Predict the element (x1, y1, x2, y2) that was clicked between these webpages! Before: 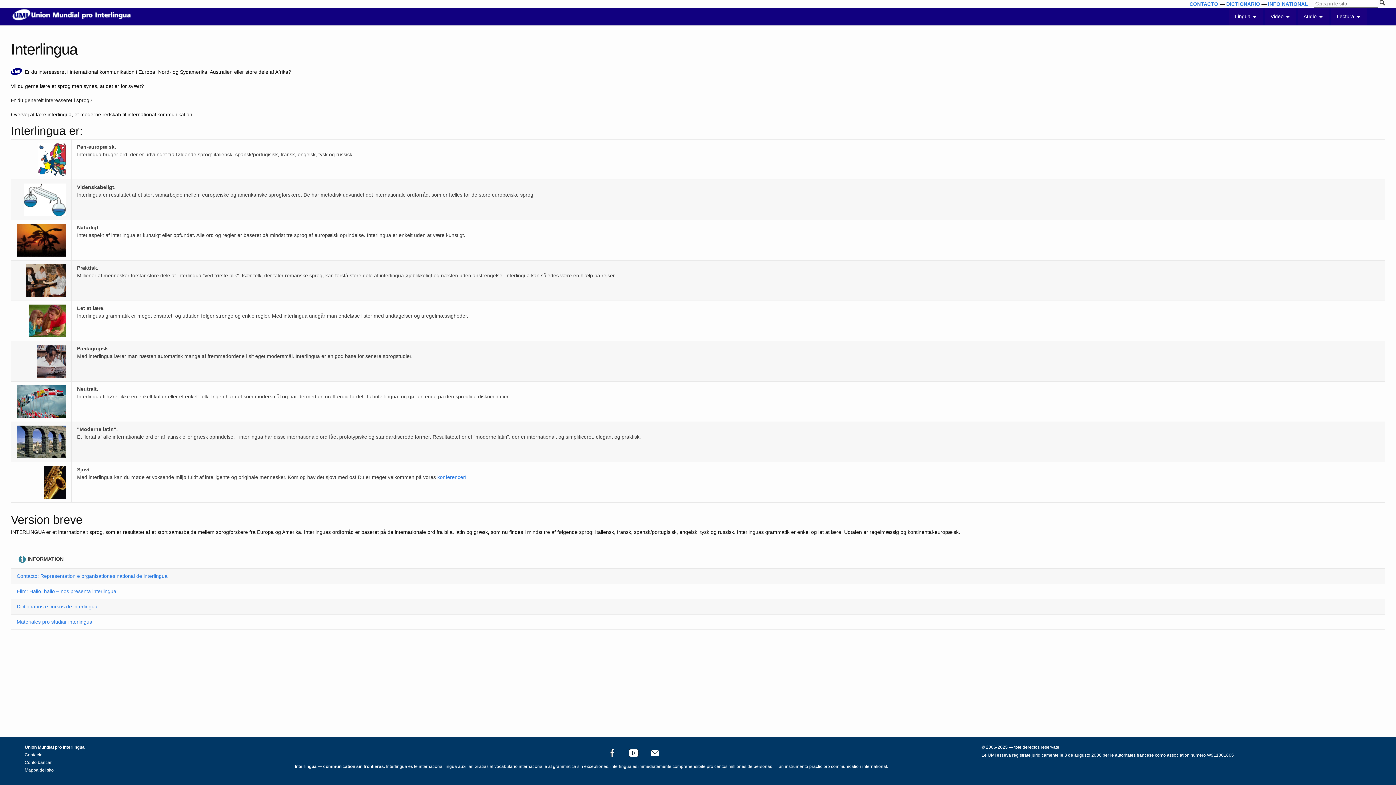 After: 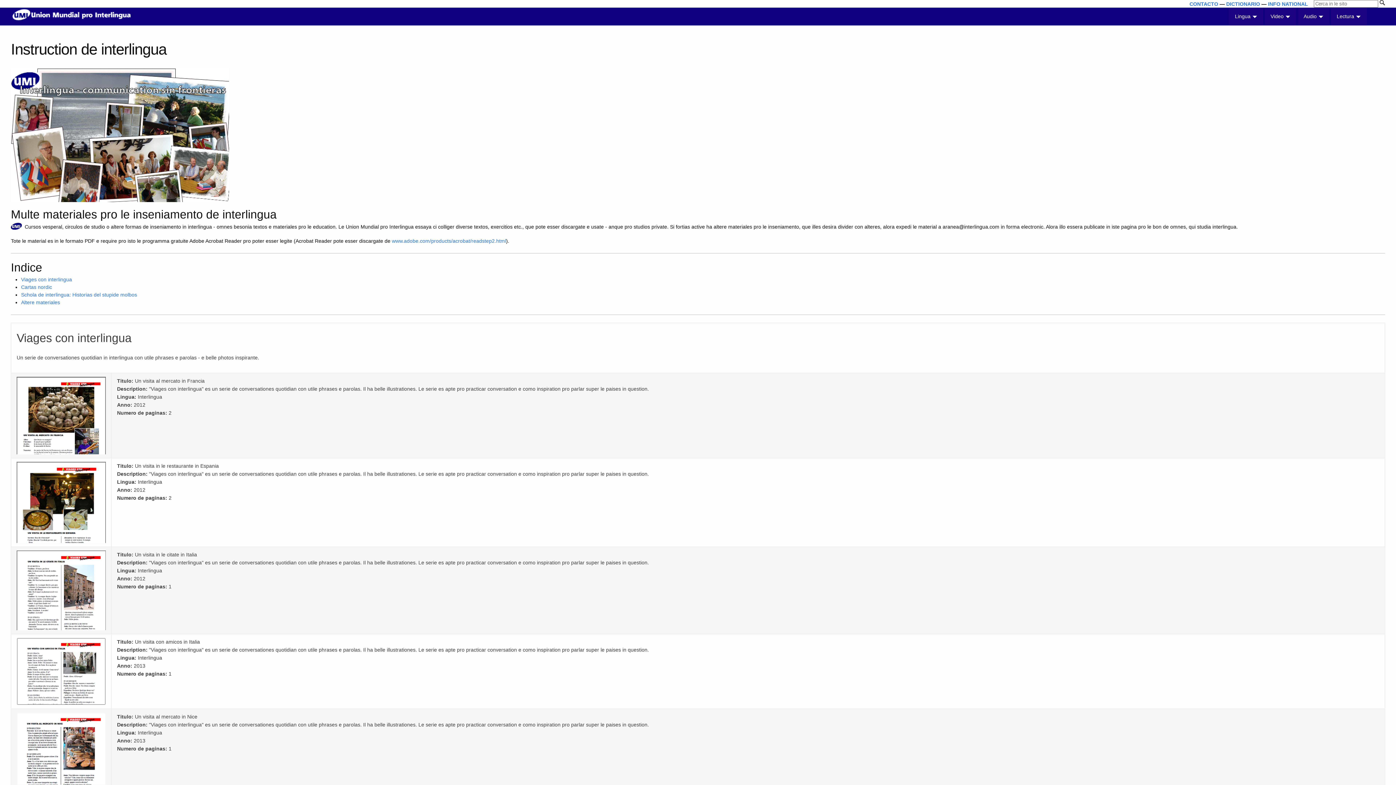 Action: label: Materiales pro studiar interlingua bbox: (16, 619, 92, 625)